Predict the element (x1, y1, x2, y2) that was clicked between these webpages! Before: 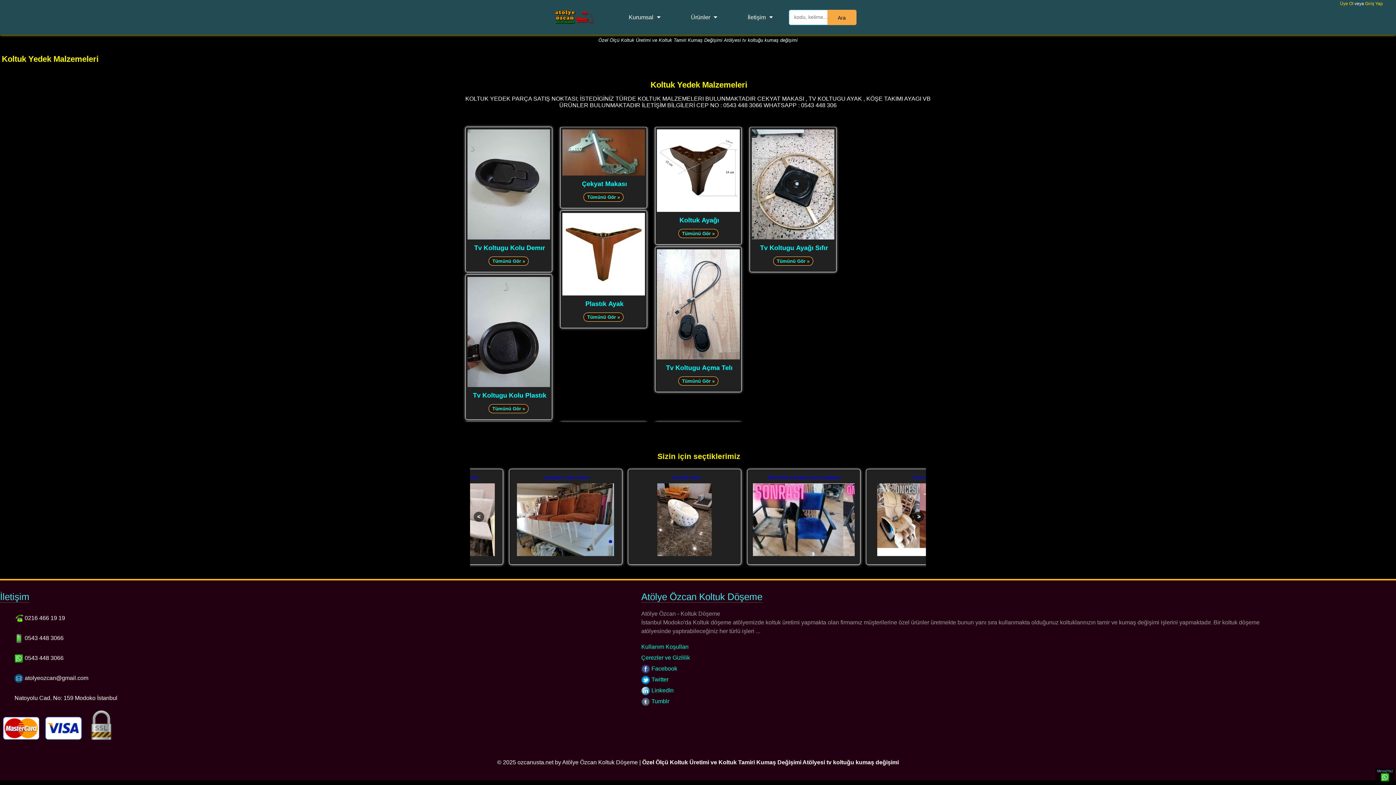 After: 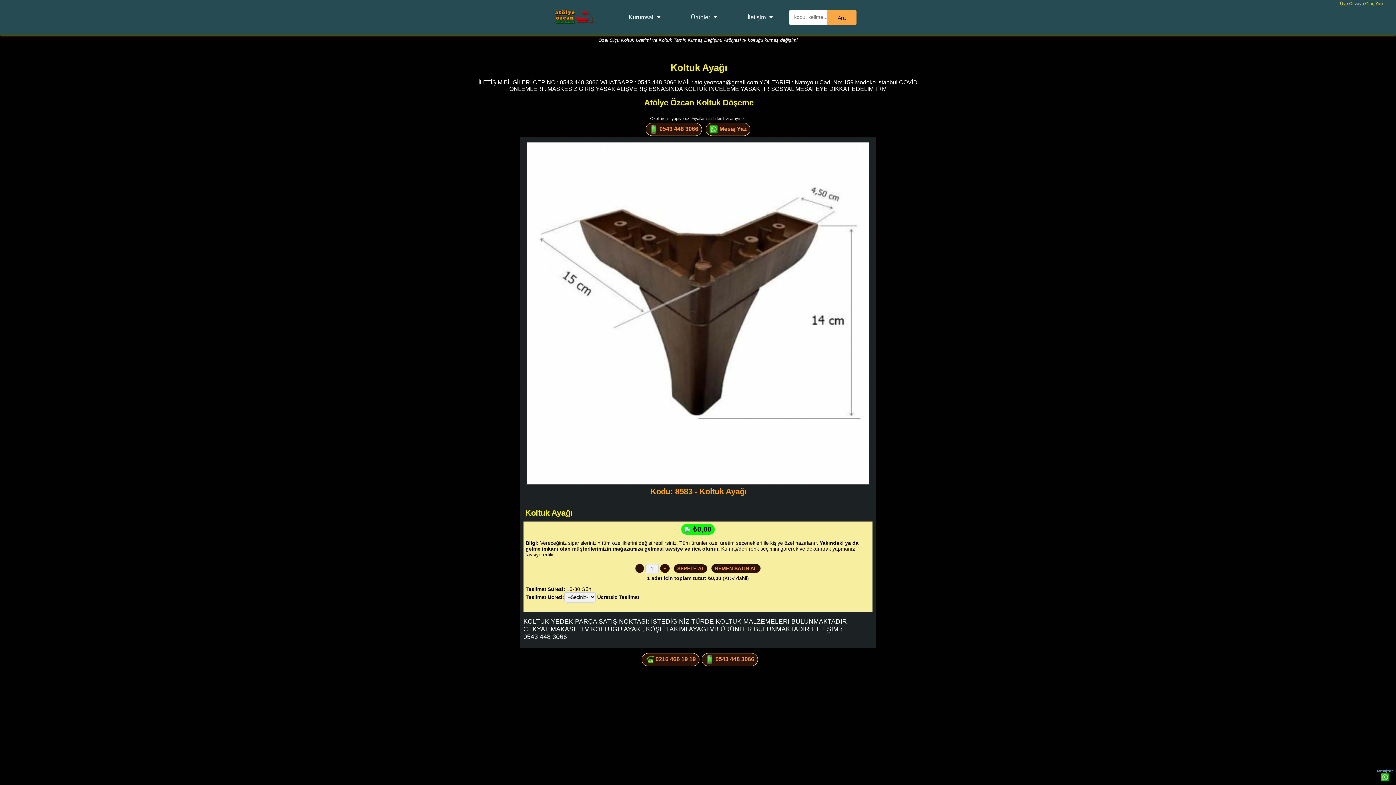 Action: bbox: (657, 207, 739, 213)